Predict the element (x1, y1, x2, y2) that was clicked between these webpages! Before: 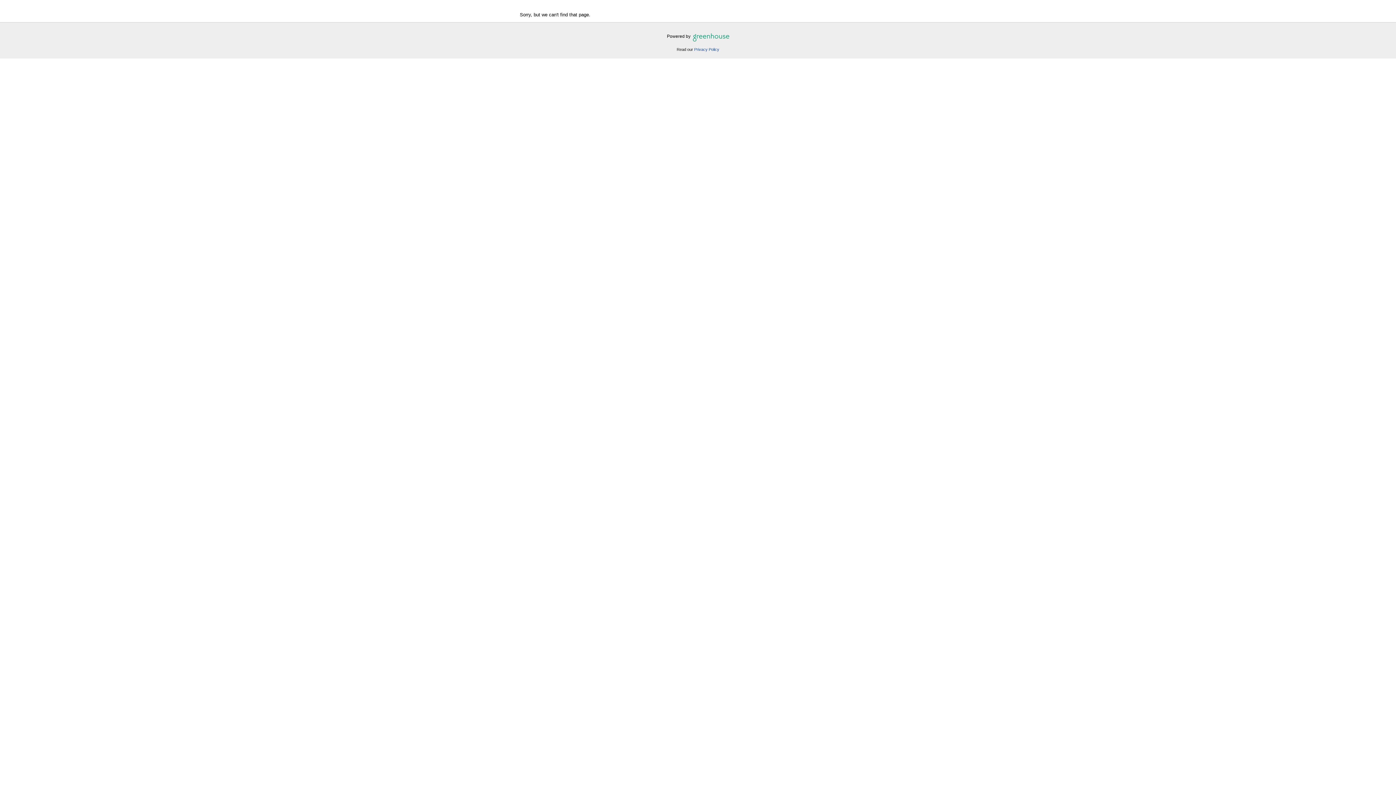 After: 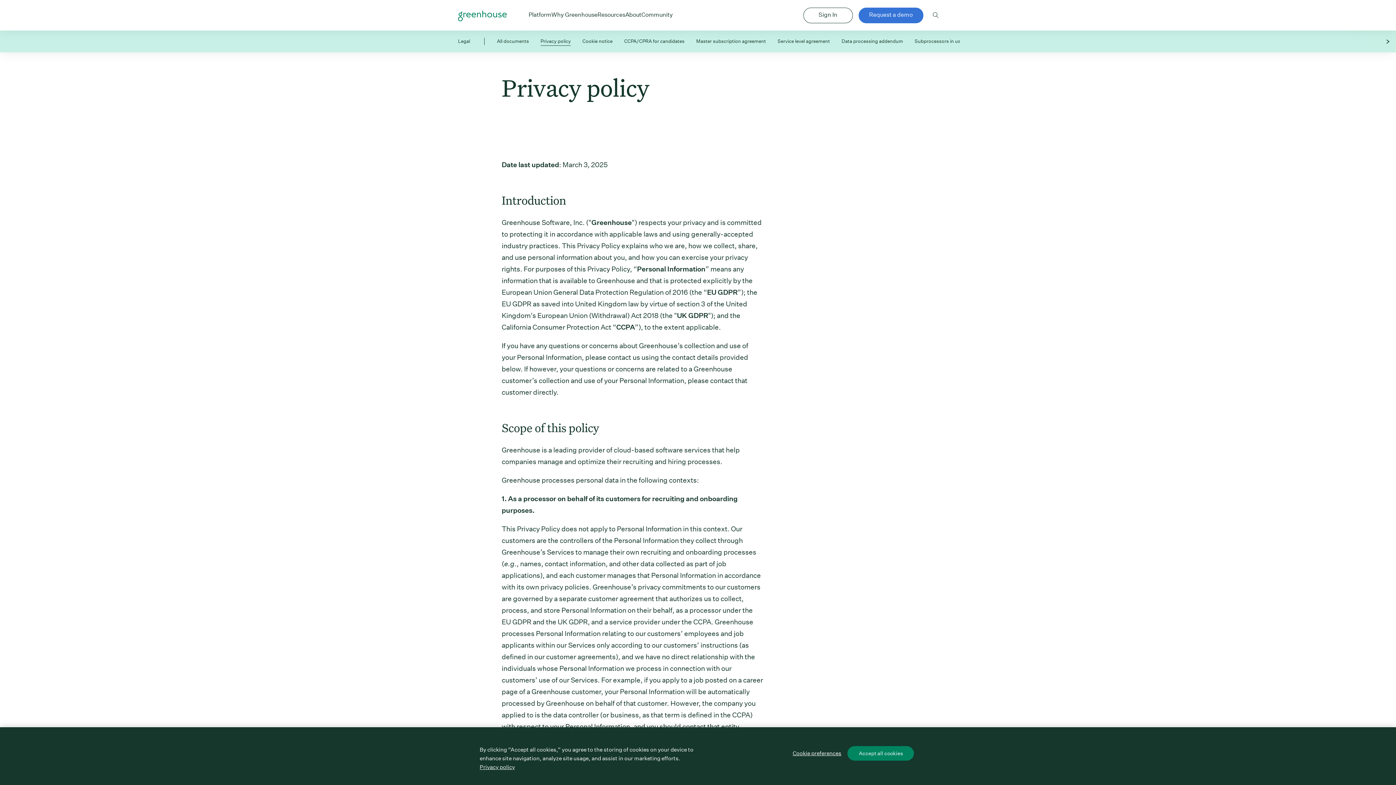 Action: label: Privacy Policy bbox: (694, 47, 719, 51)